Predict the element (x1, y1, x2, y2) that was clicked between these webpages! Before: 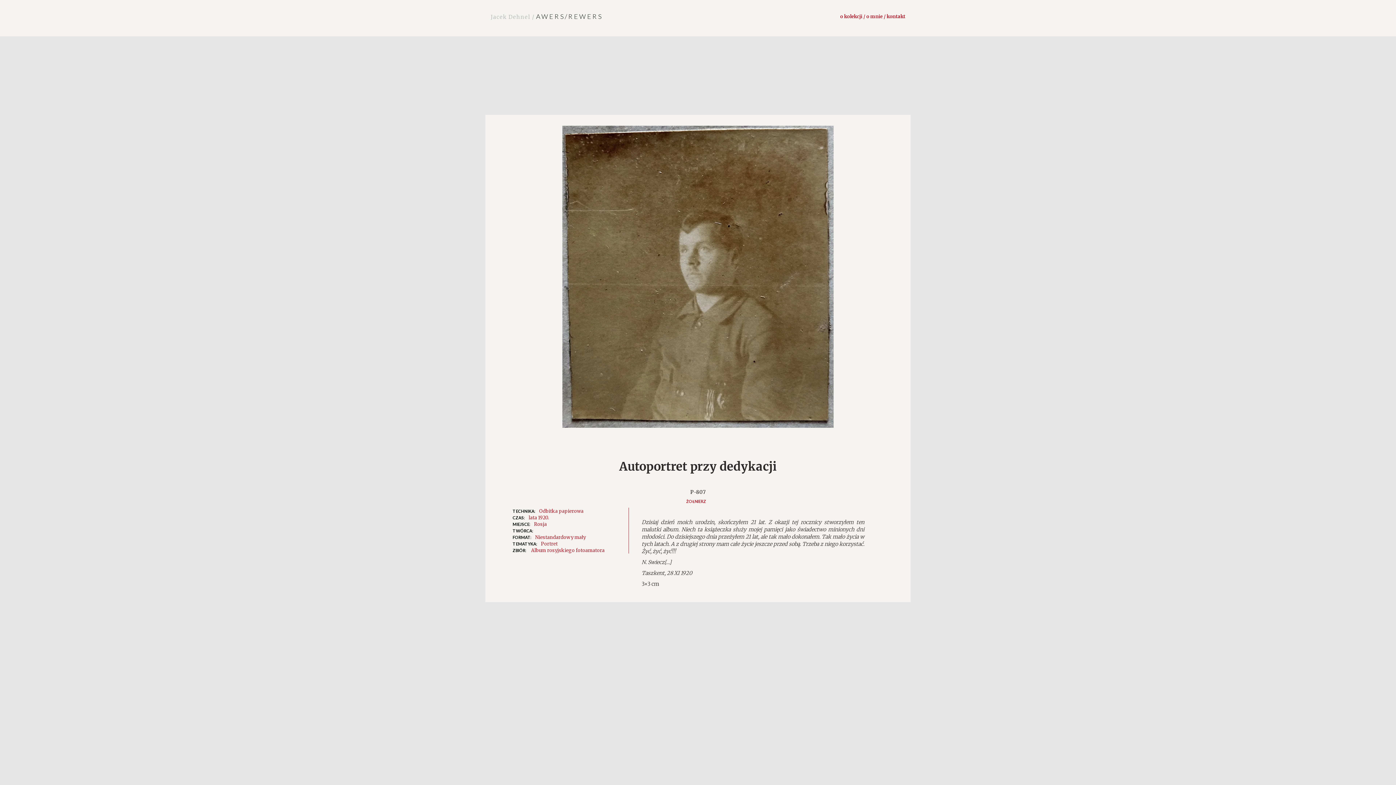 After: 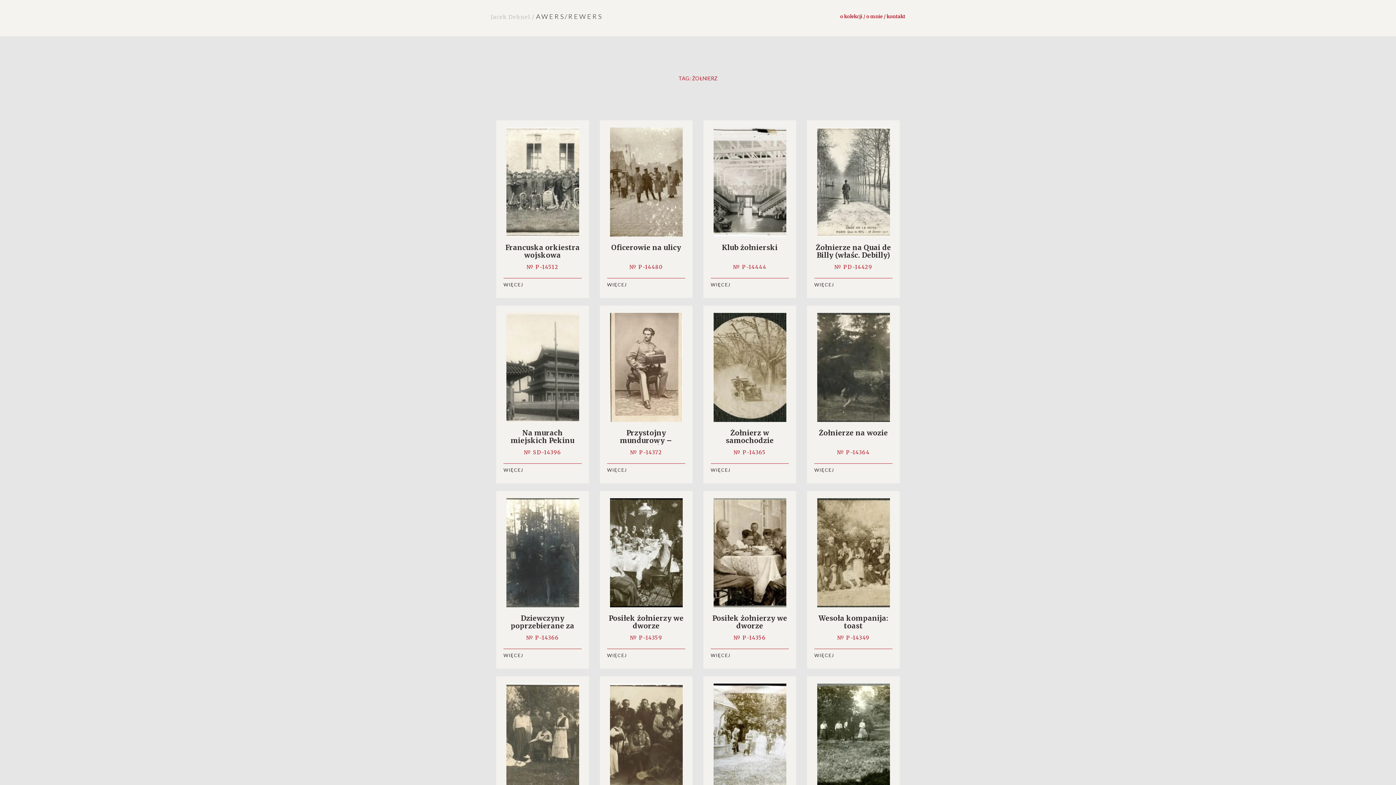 Action: bbox: (686, 499, 710, 504) label: ŻOŁNIERZ